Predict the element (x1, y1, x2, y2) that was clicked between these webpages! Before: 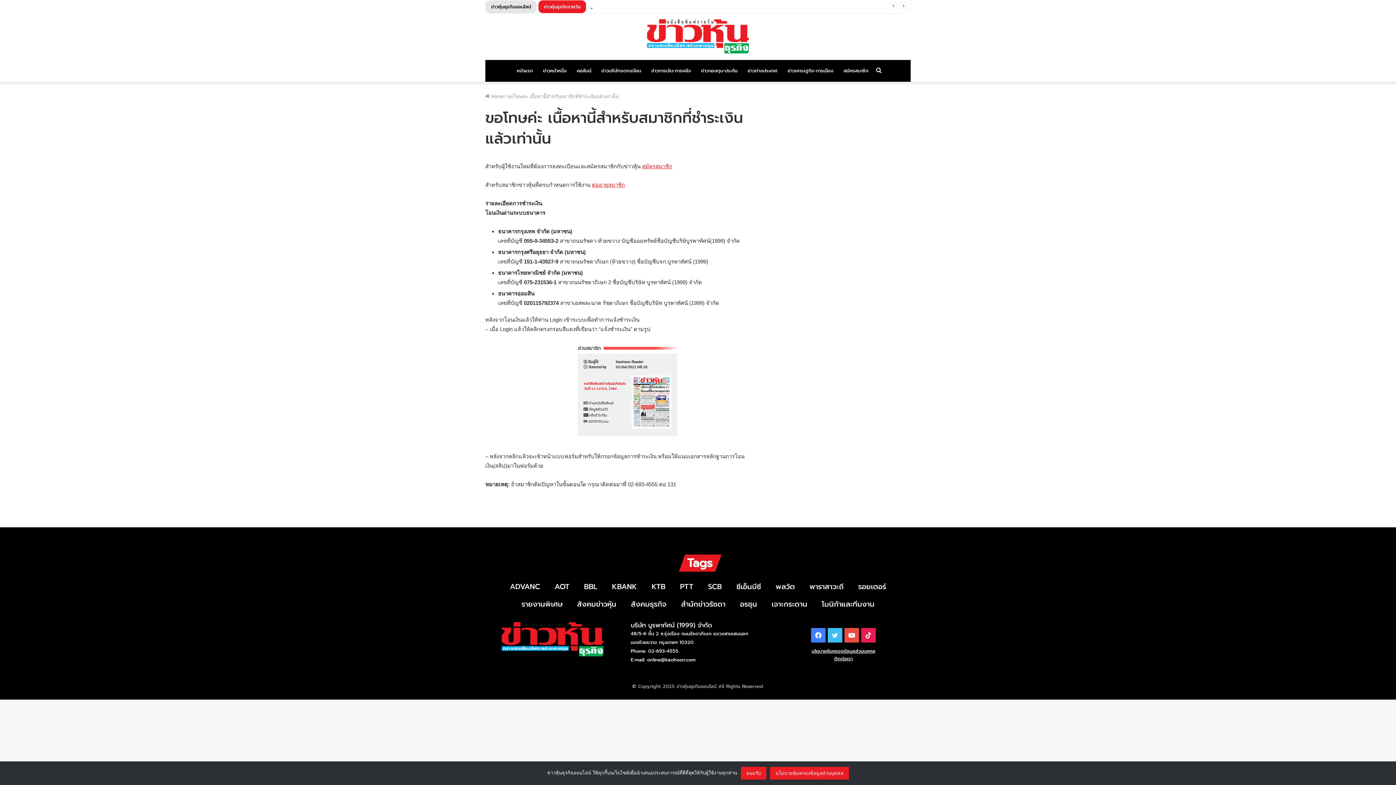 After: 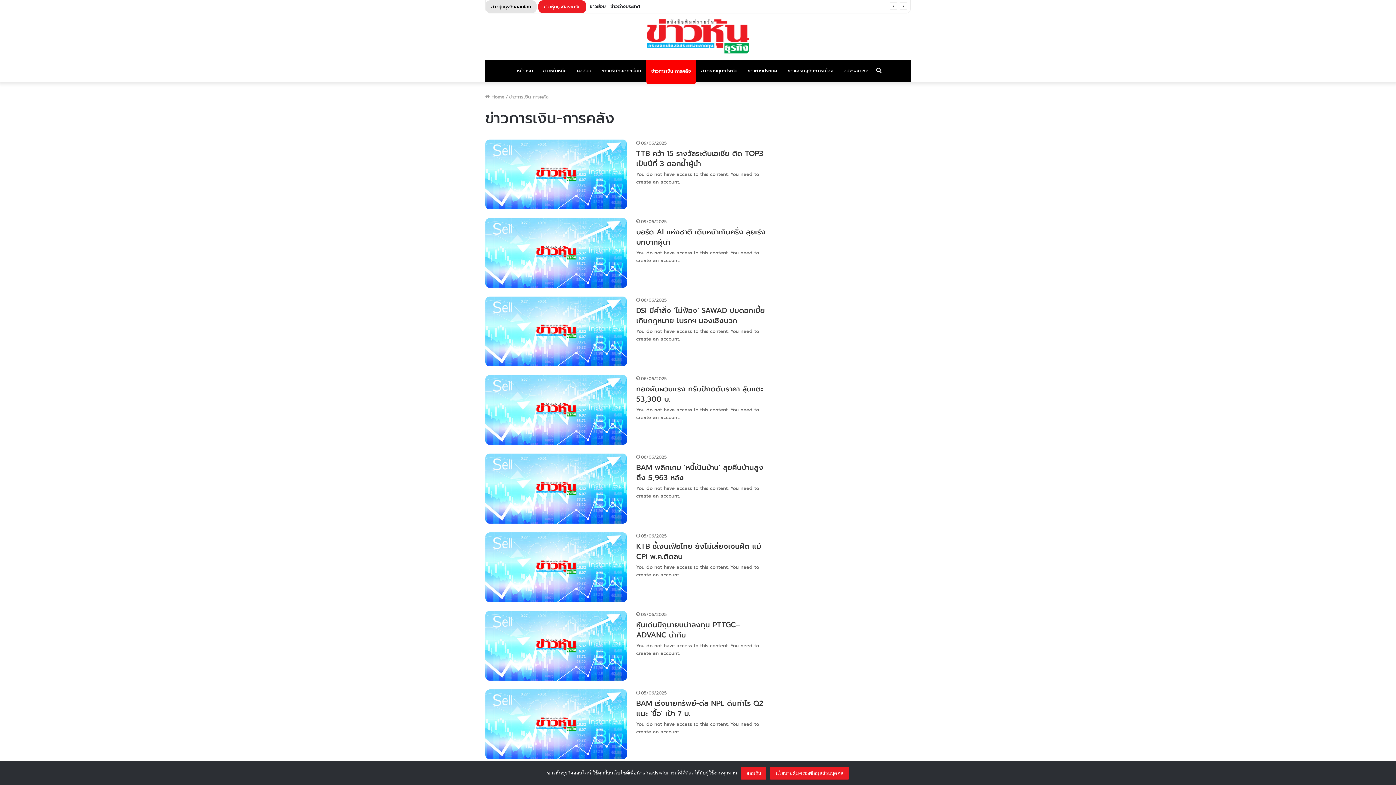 Action: label: ข่าวการเงิน-การคลัง bbox: (646, 60, 696, 81)